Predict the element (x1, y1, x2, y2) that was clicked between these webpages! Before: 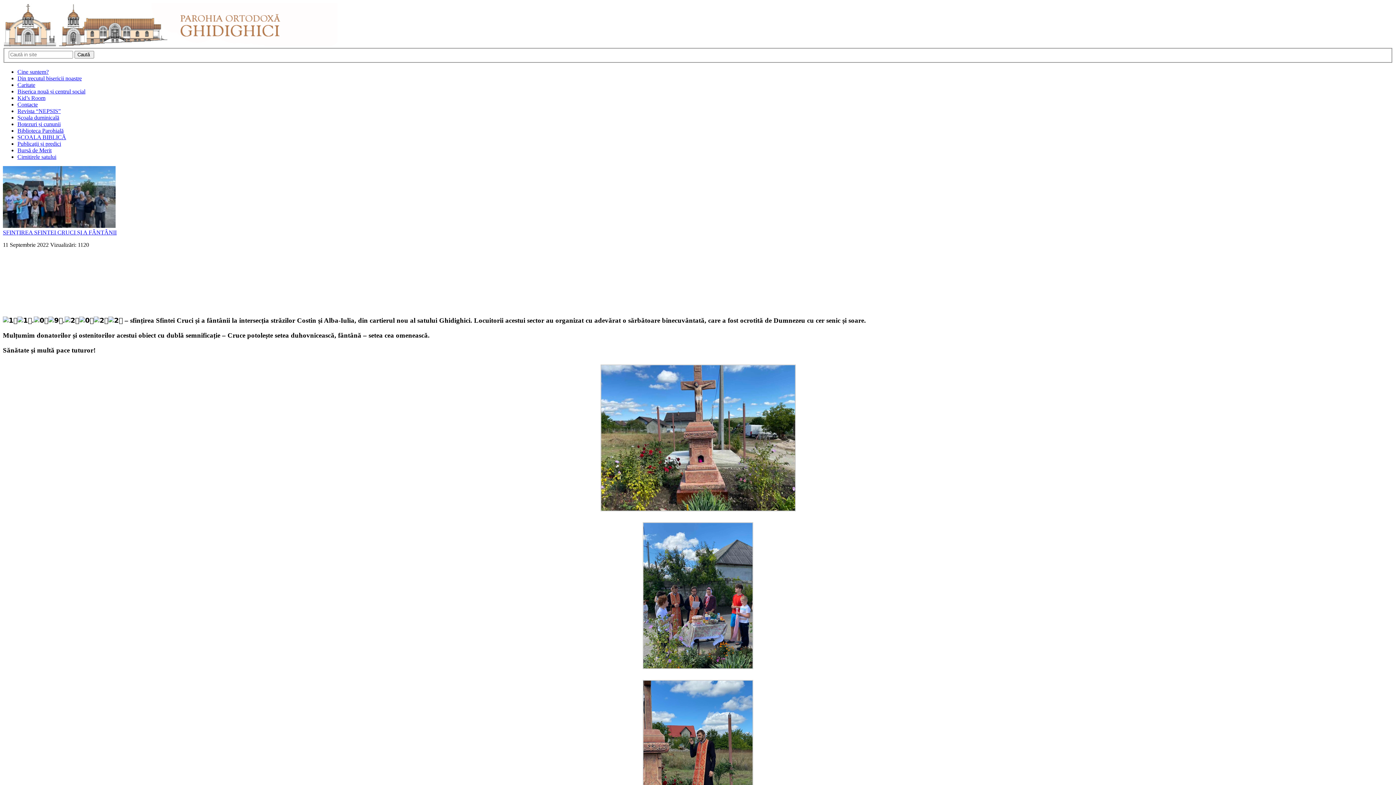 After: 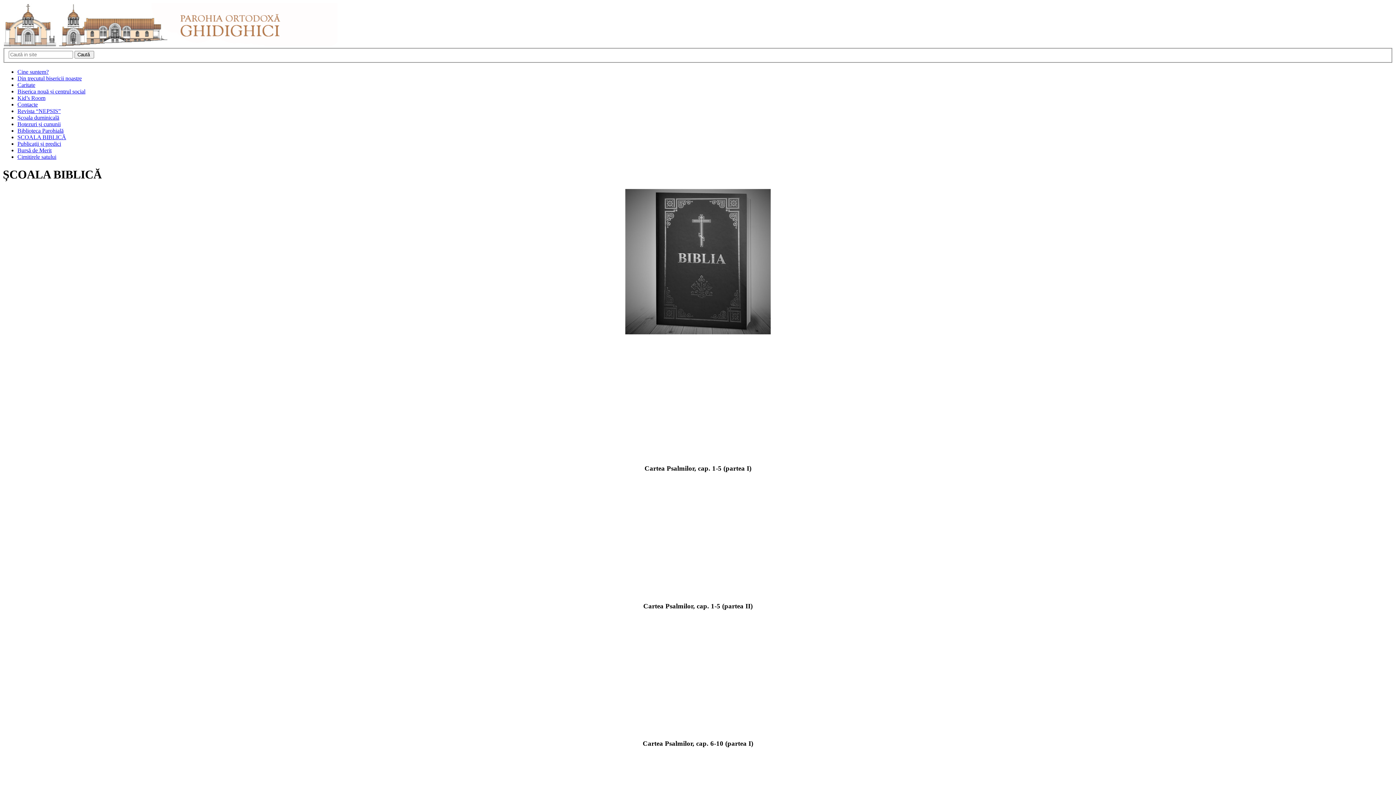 Action: bbox: (17, 134, 66, 140) label: ȘCOALA BIBLICĂ